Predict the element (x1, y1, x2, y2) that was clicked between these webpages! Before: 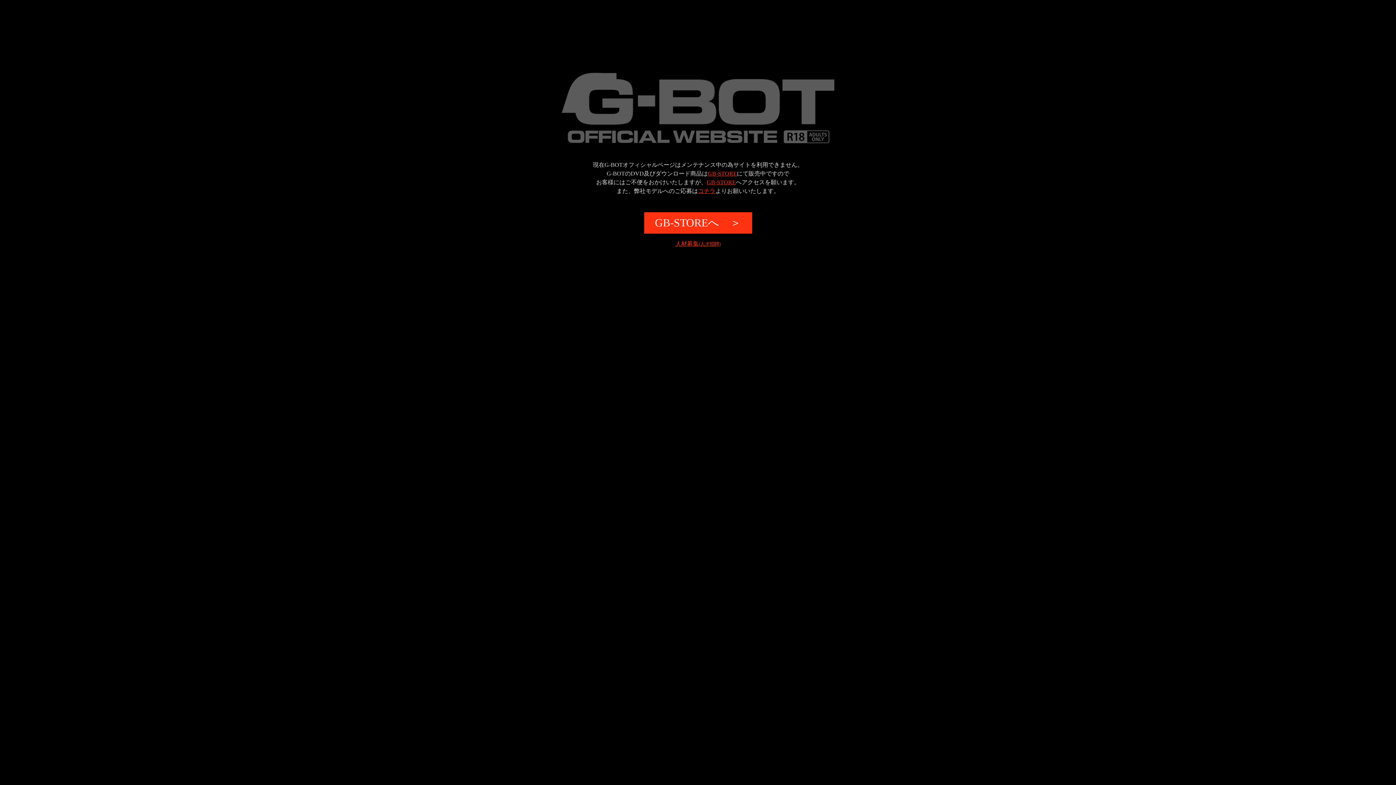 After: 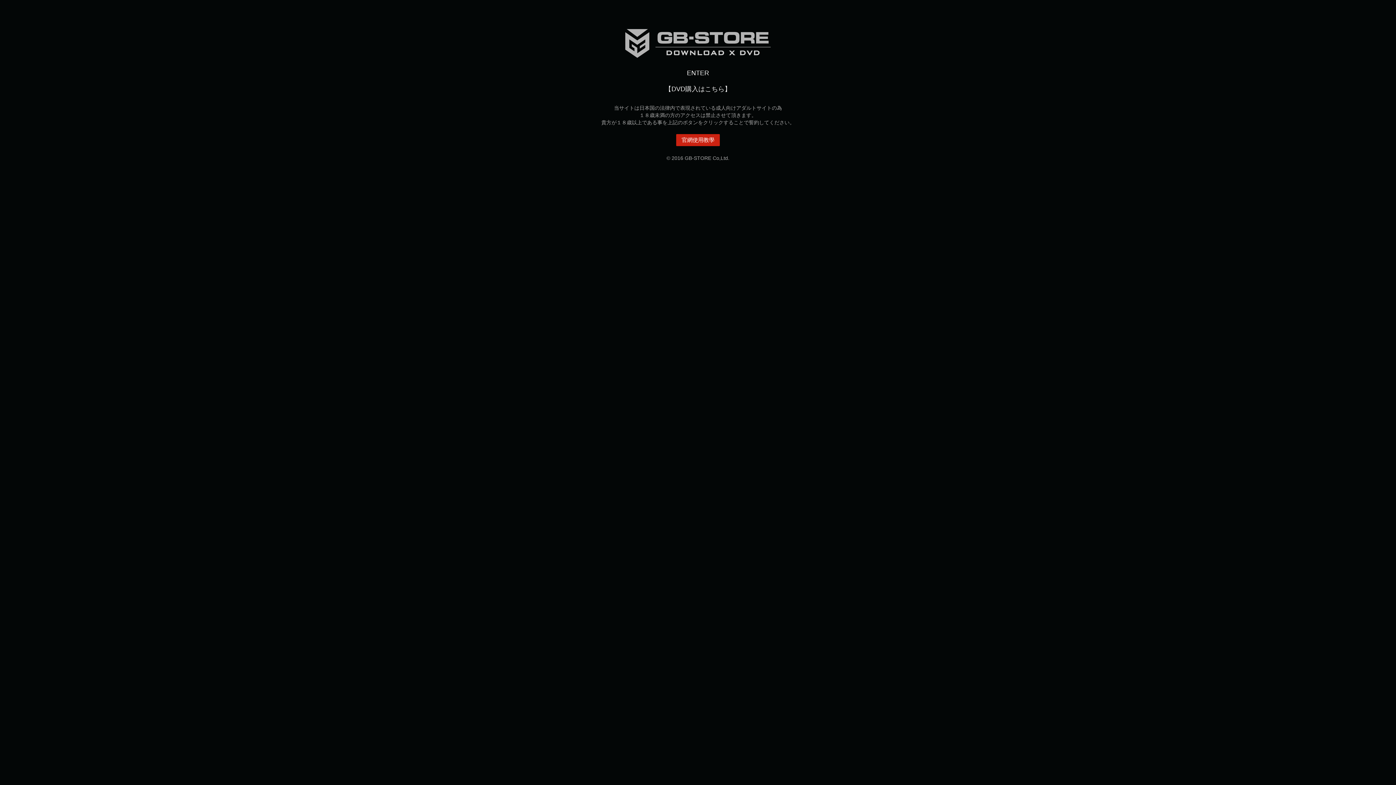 Action: bbox: (644, 212, 752, 233) label: GB-STOREへ　＞